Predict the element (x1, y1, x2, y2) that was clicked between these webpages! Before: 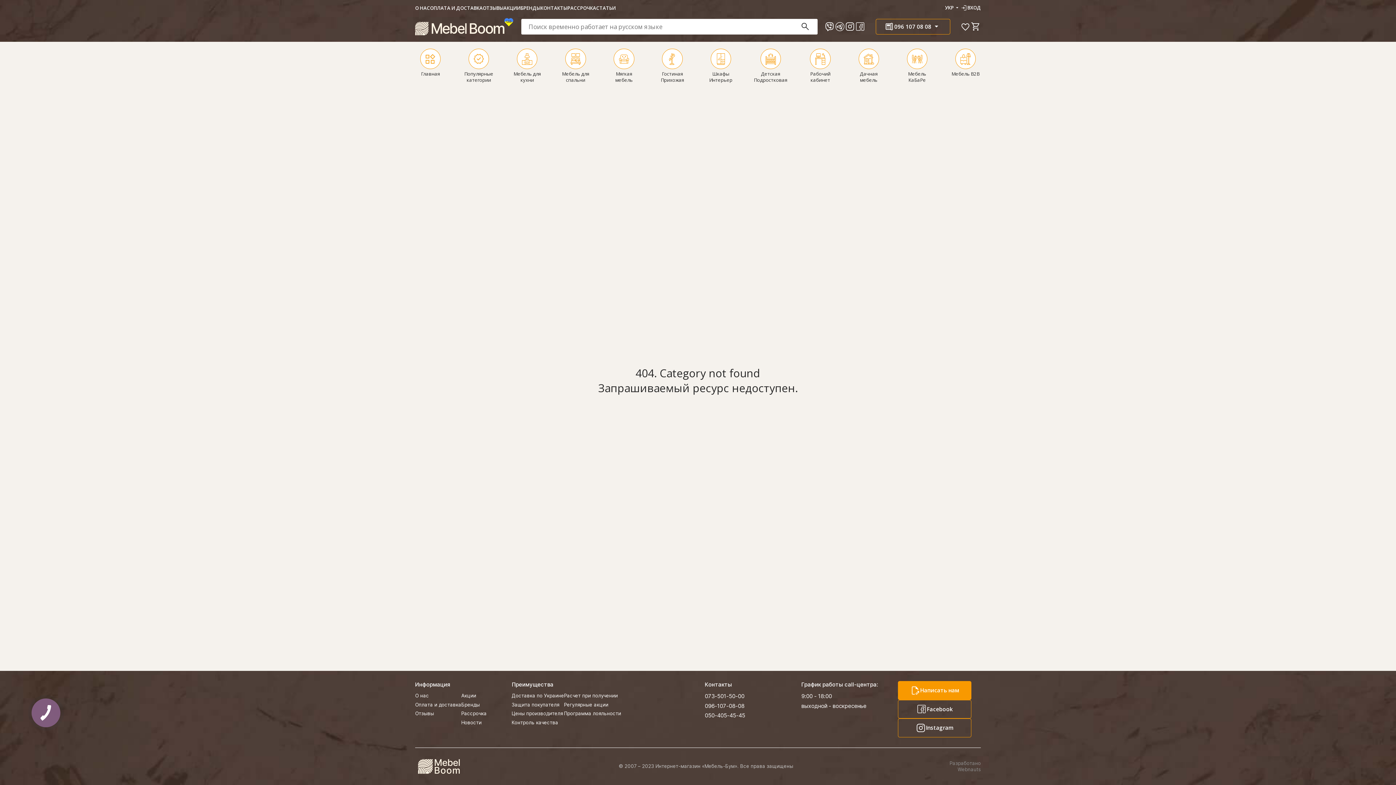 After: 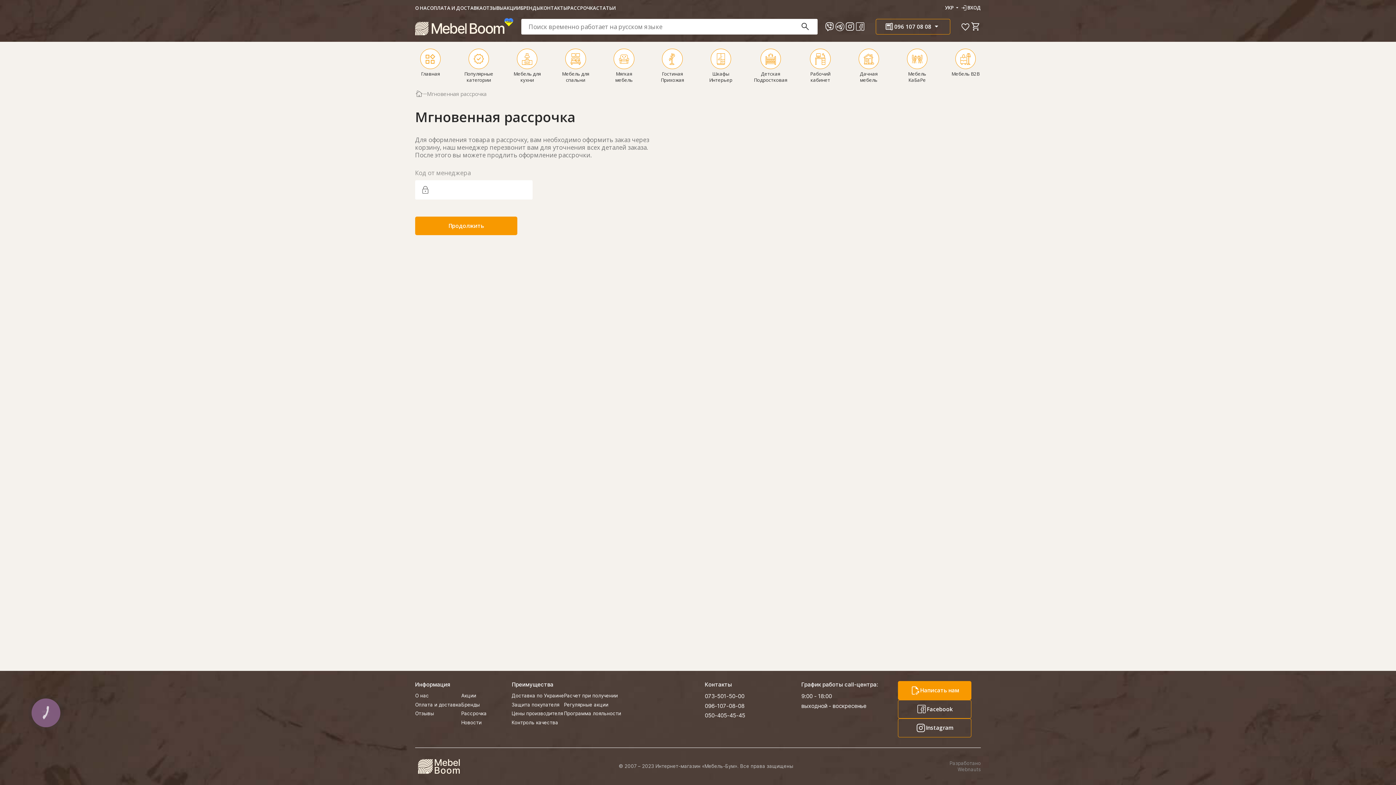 Action: bbox: (461, 710, 486, 717) label: Рассрочка